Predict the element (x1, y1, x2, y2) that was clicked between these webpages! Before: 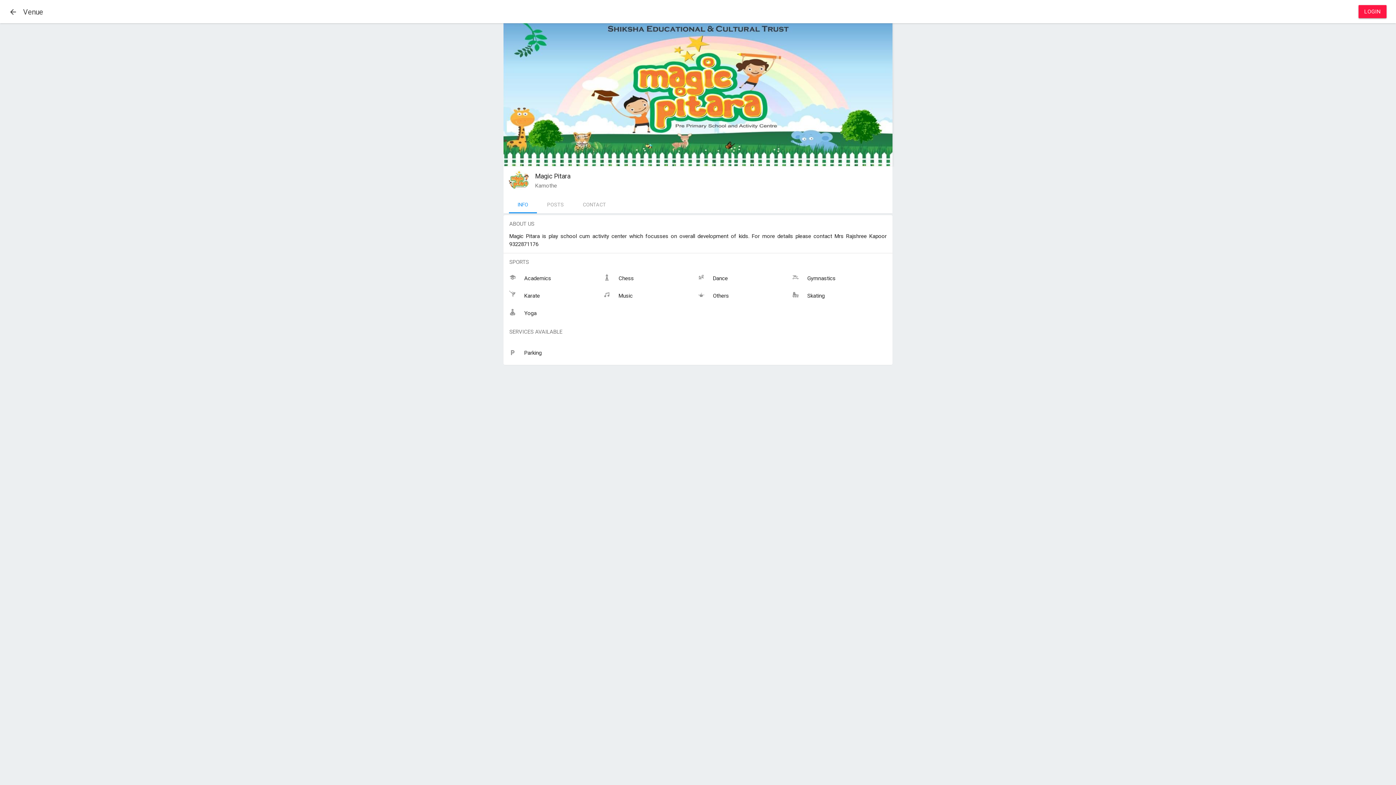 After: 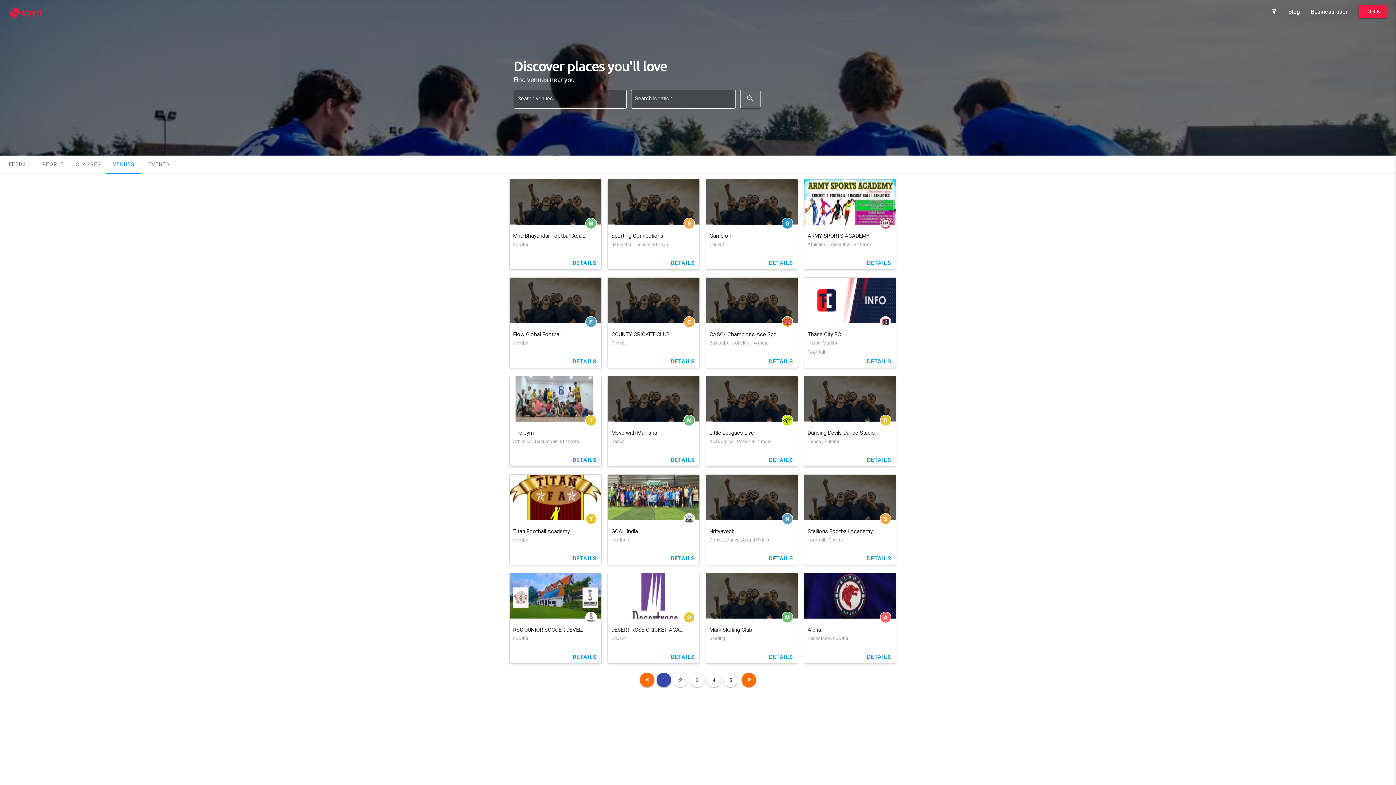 Action: bbox: (3, 0, 23, 23)